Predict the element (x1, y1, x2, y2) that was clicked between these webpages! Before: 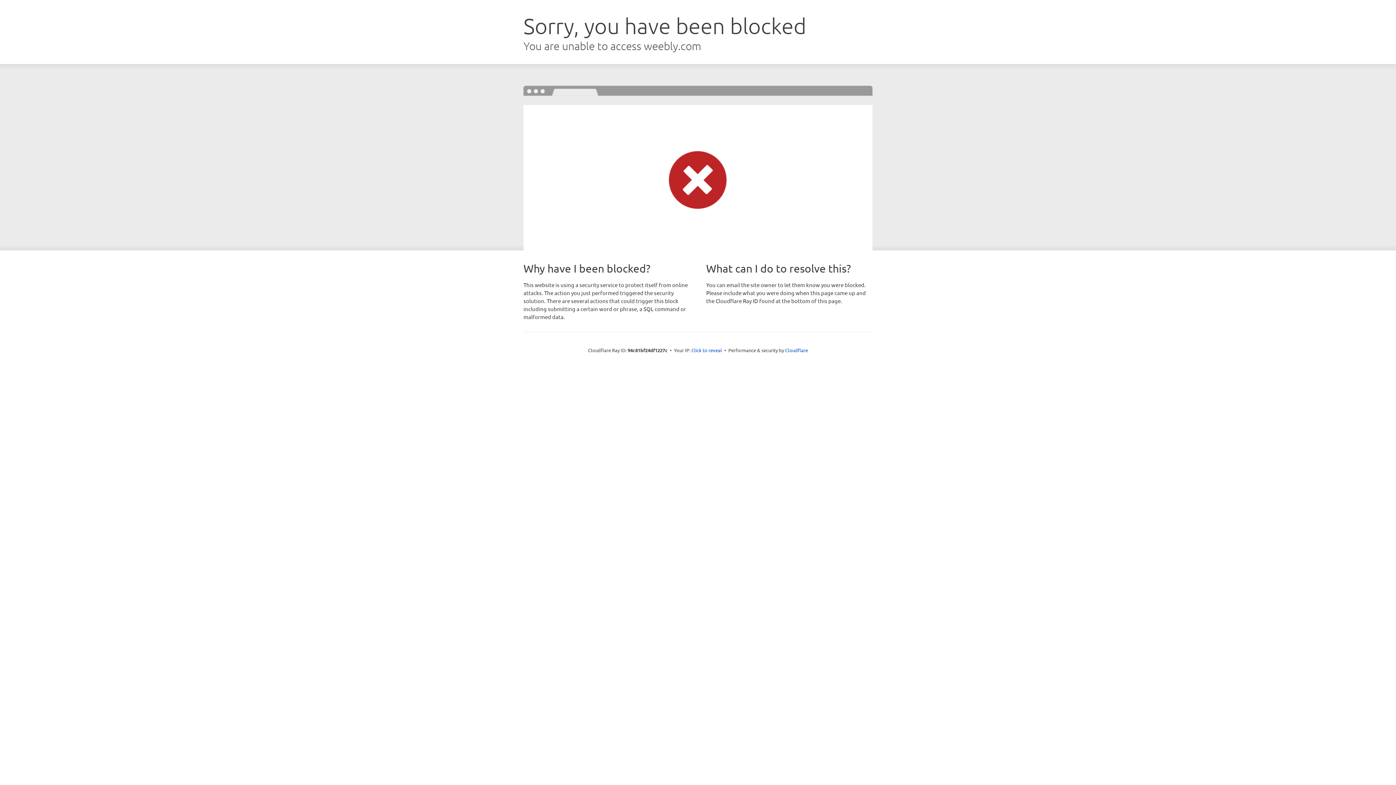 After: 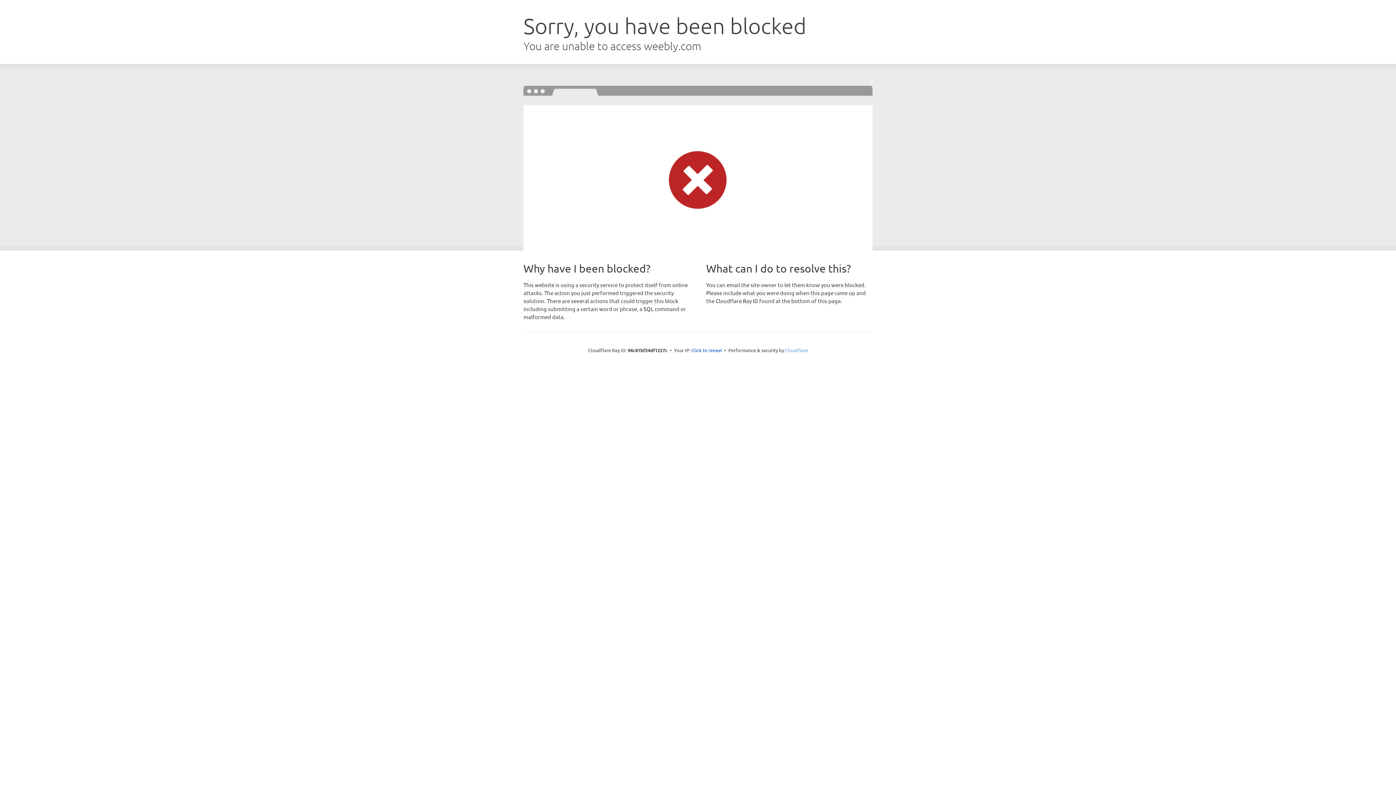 Action: bbox: (785, 347, 808, 353) label: Cloudflare